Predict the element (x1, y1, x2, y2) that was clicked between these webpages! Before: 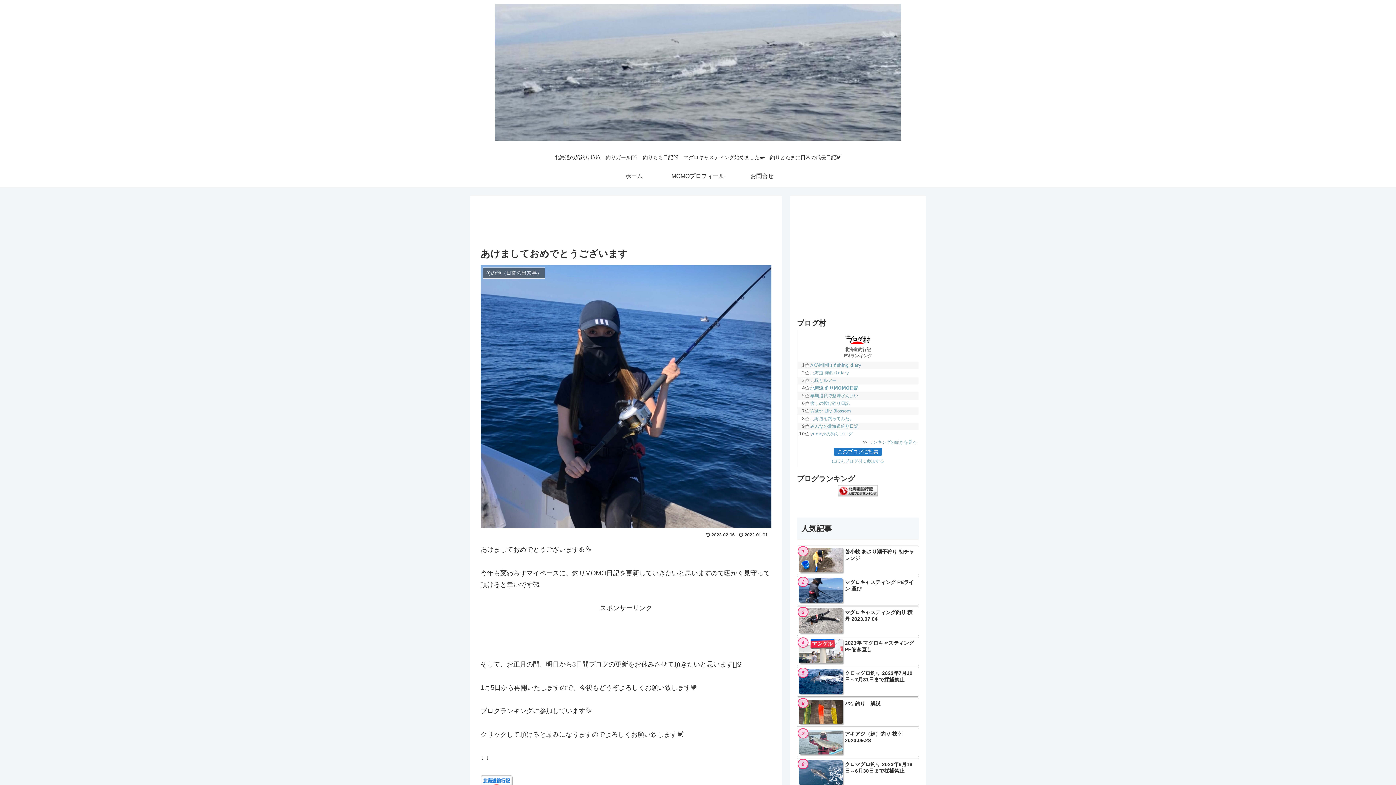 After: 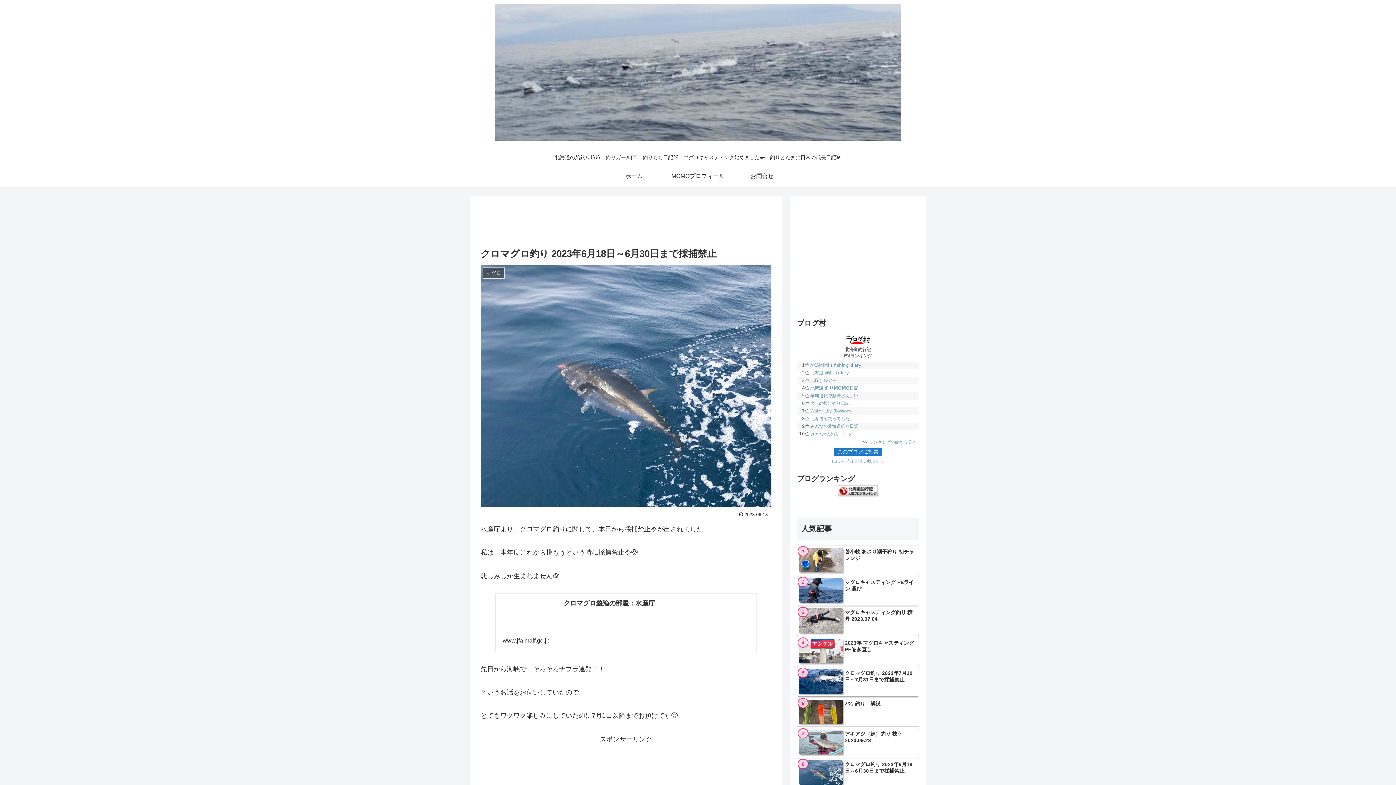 Action: label: クロマグロ釣り 2023年6月18日～6月30日まで採捕禁止 bbox: (797, 758, 919, 788)